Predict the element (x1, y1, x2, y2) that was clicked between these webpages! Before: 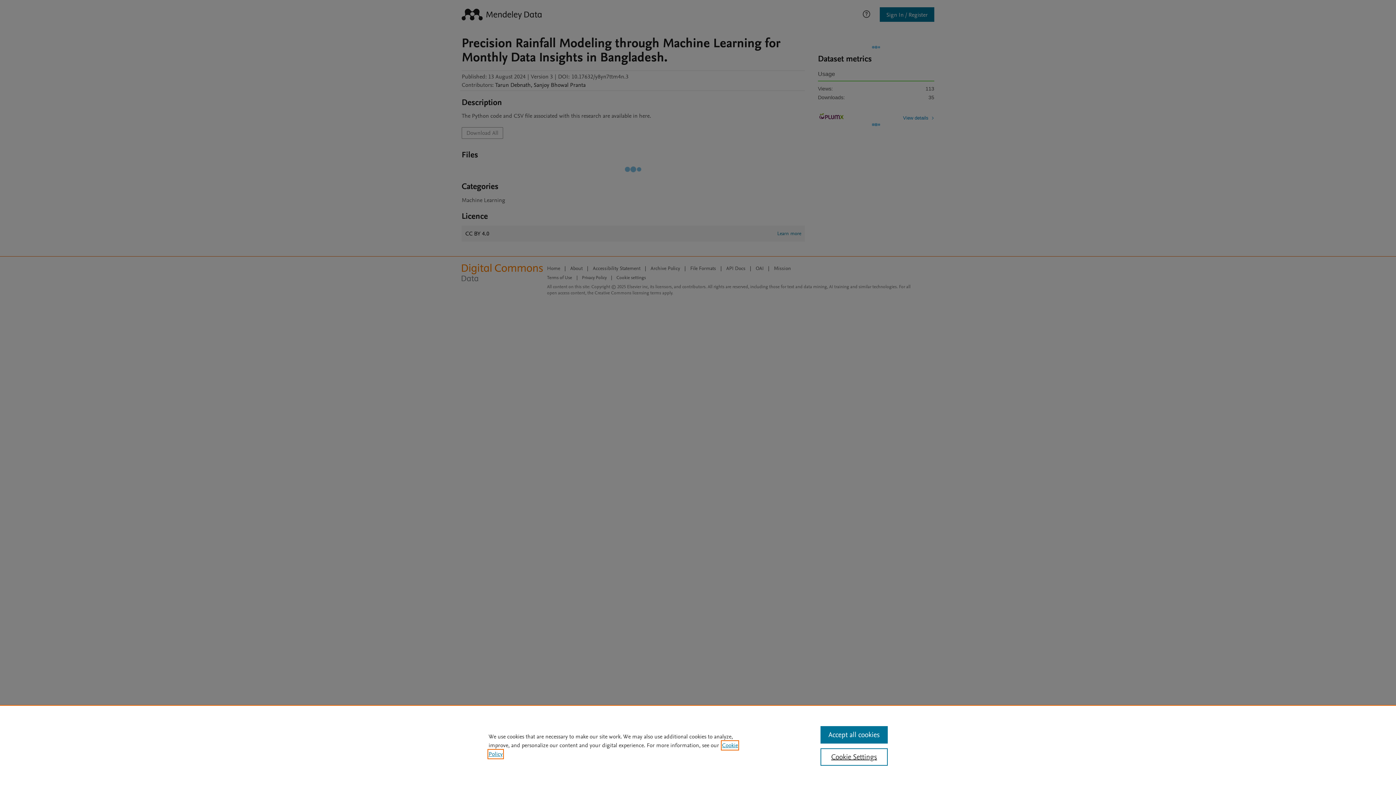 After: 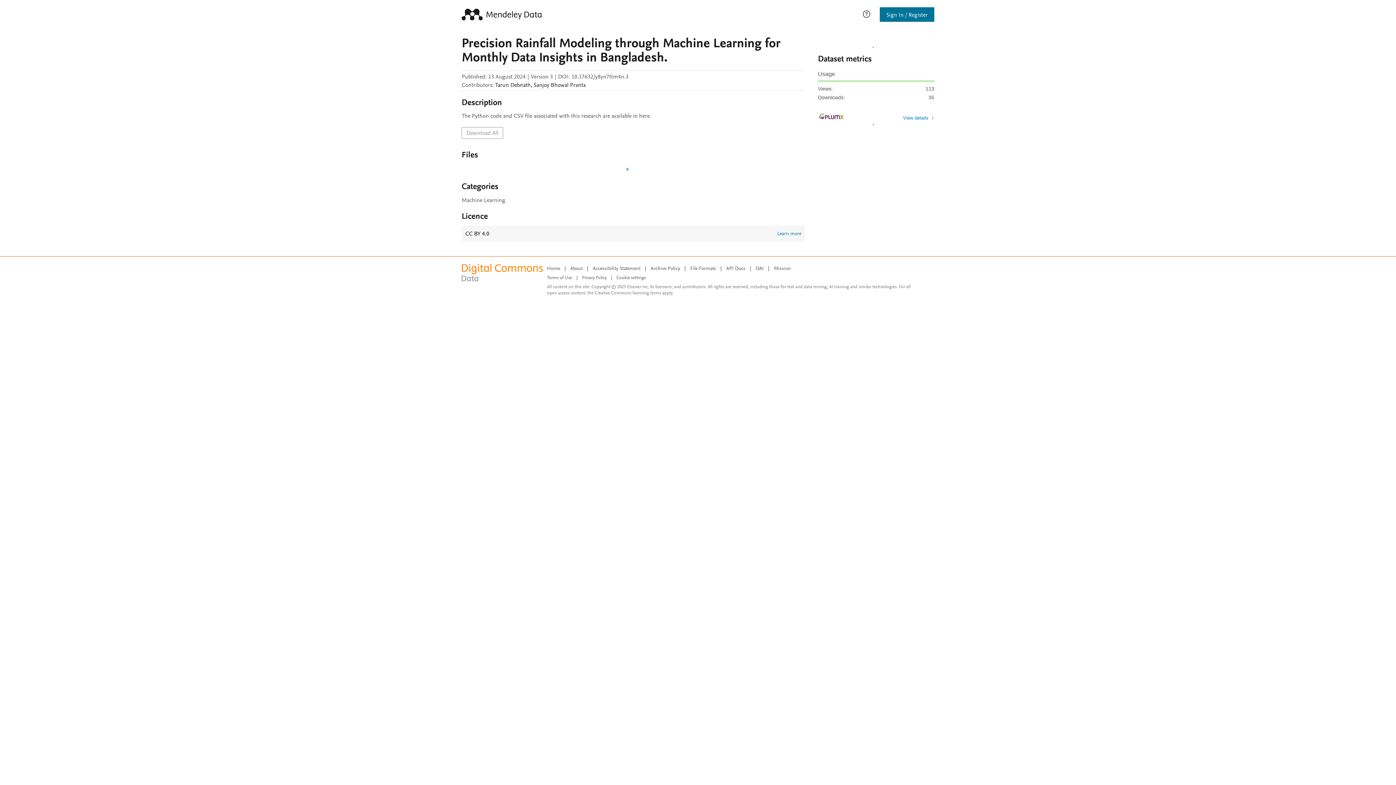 Action: bbox: (820, 726, 887, 744) label: Accept all cookies